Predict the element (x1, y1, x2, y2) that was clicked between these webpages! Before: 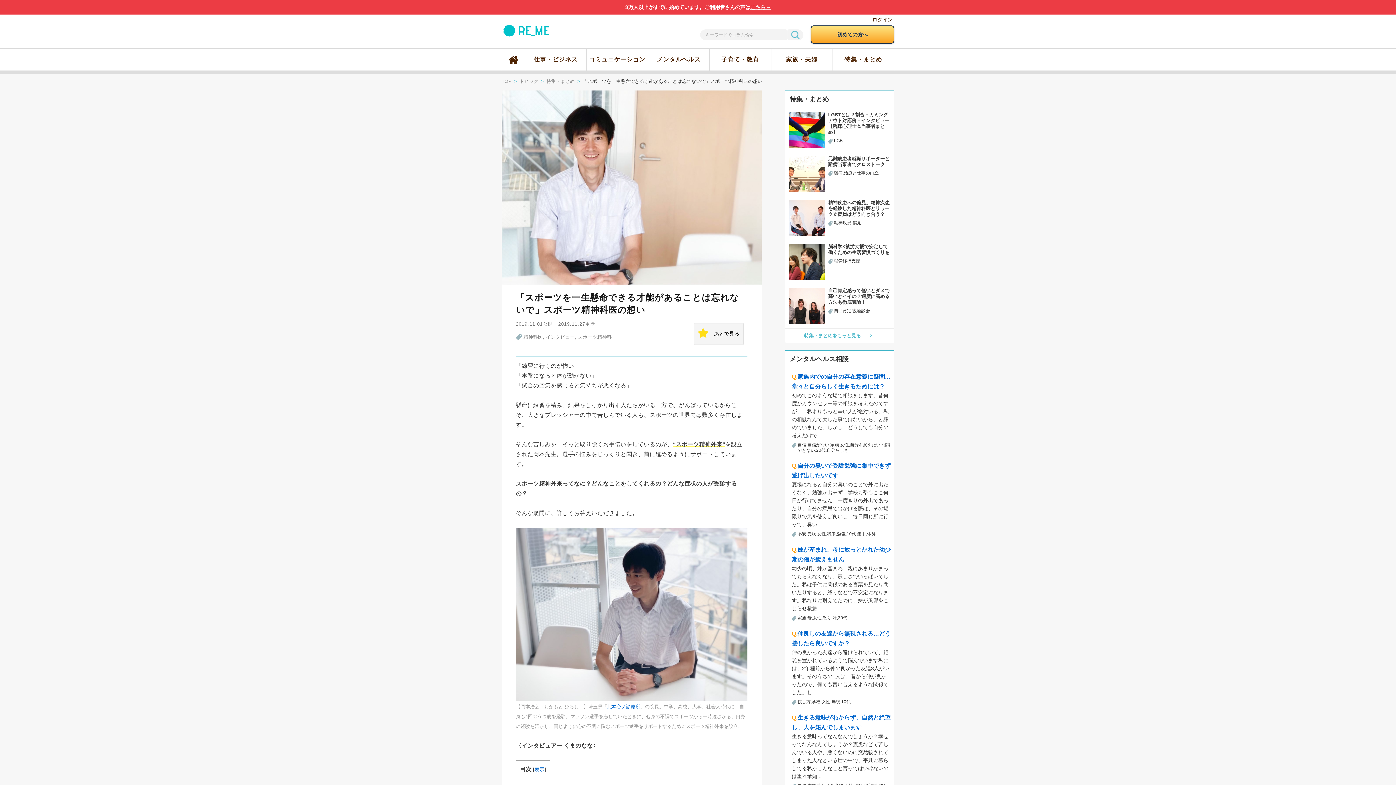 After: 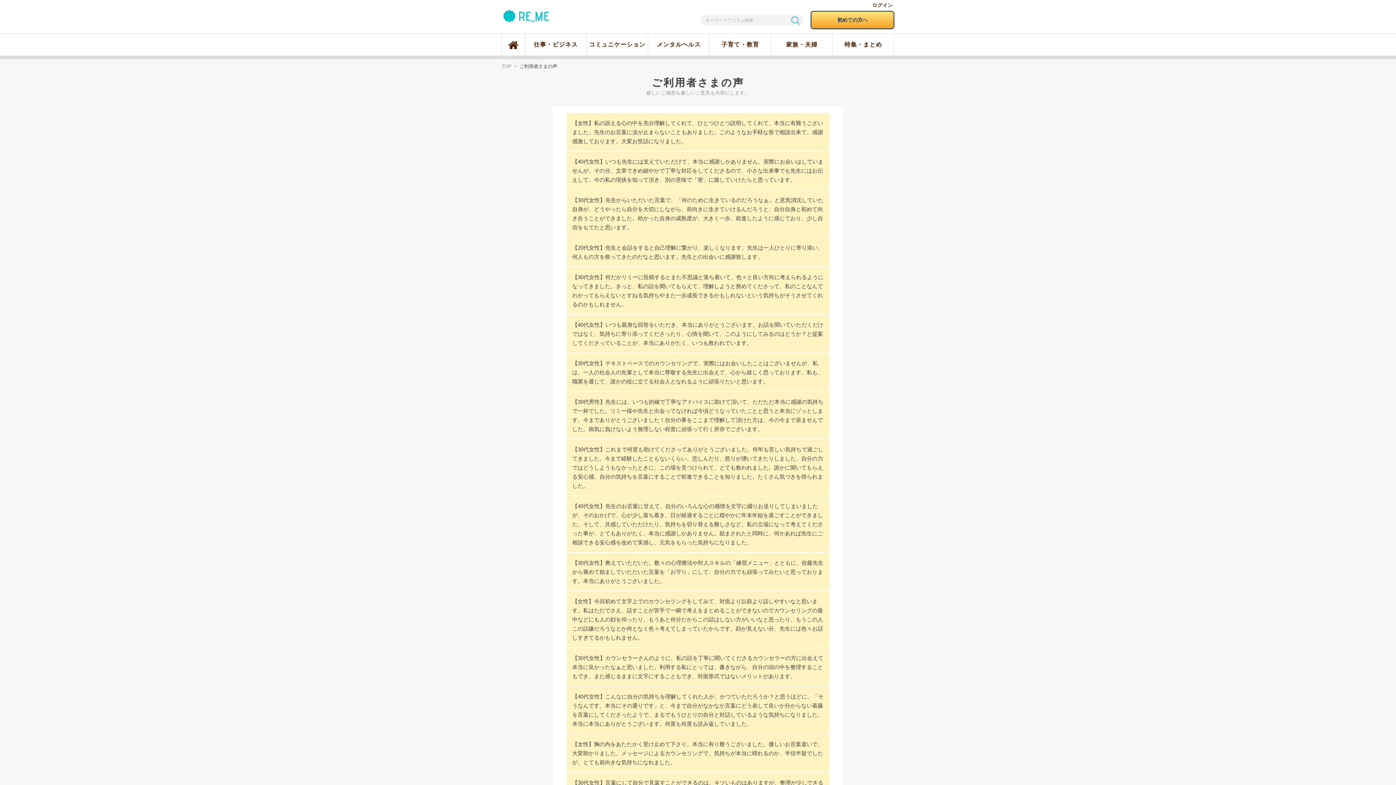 Action: label: こちら→ bbox: (750, 4, 770, 10)